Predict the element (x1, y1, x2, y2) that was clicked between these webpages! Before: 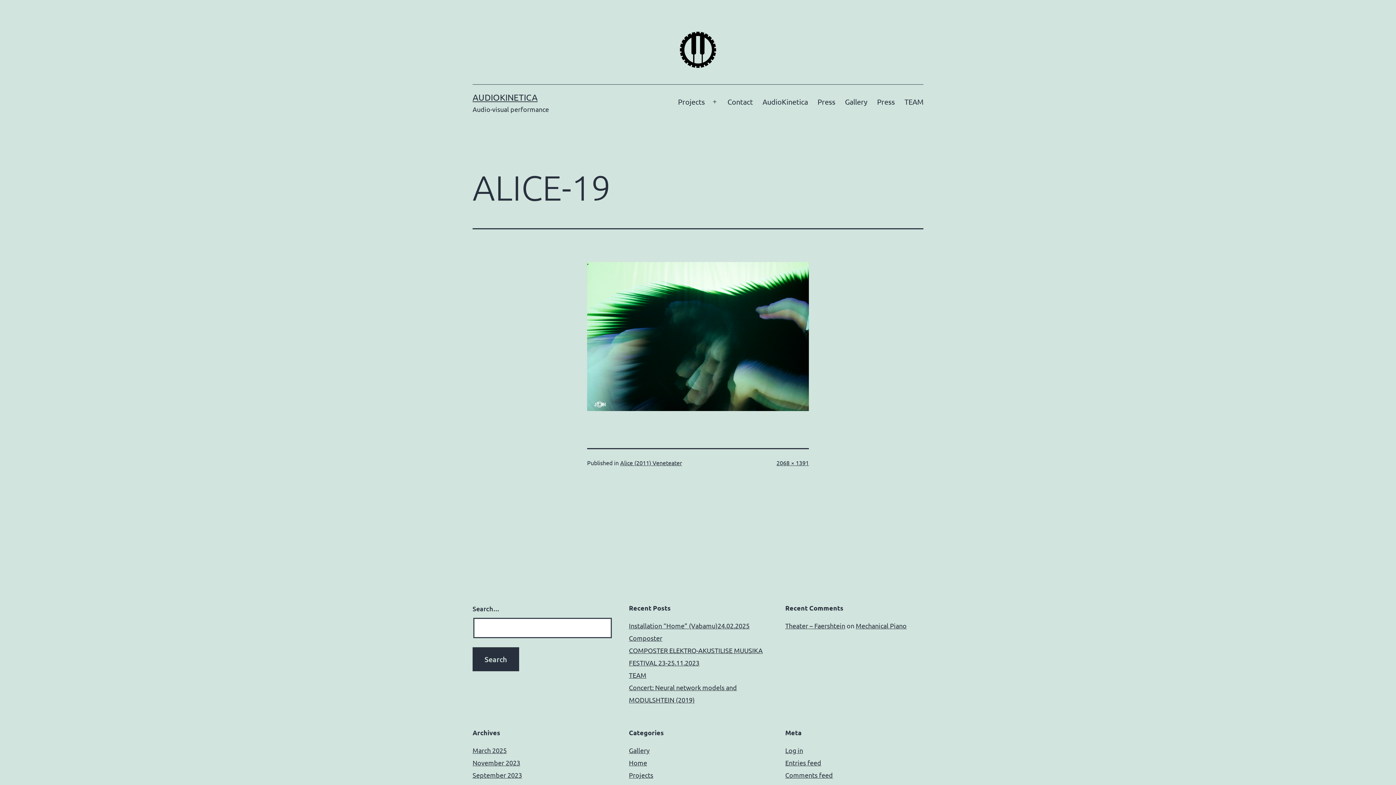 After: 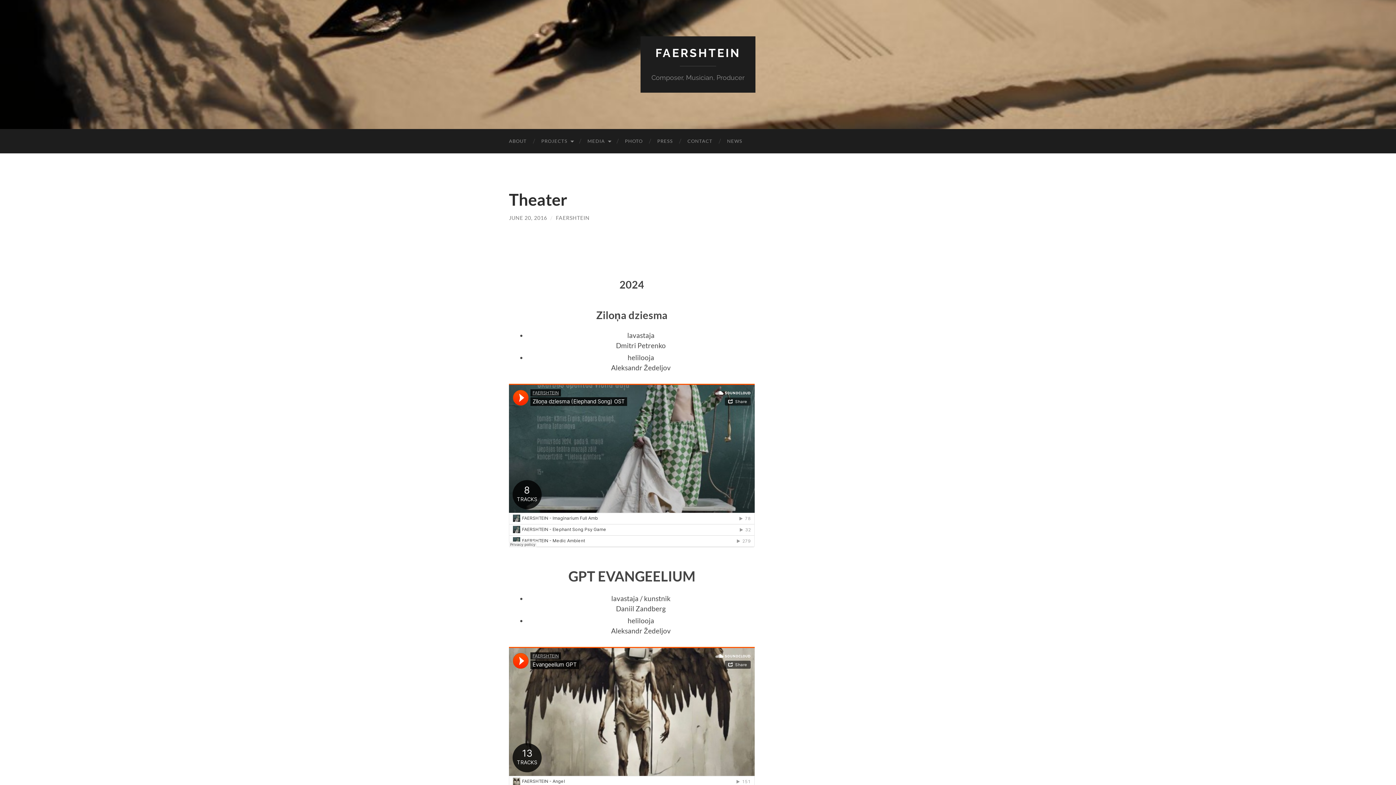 Action: bbox: (785, 622, 845, 629) label: Theater – Faershtein